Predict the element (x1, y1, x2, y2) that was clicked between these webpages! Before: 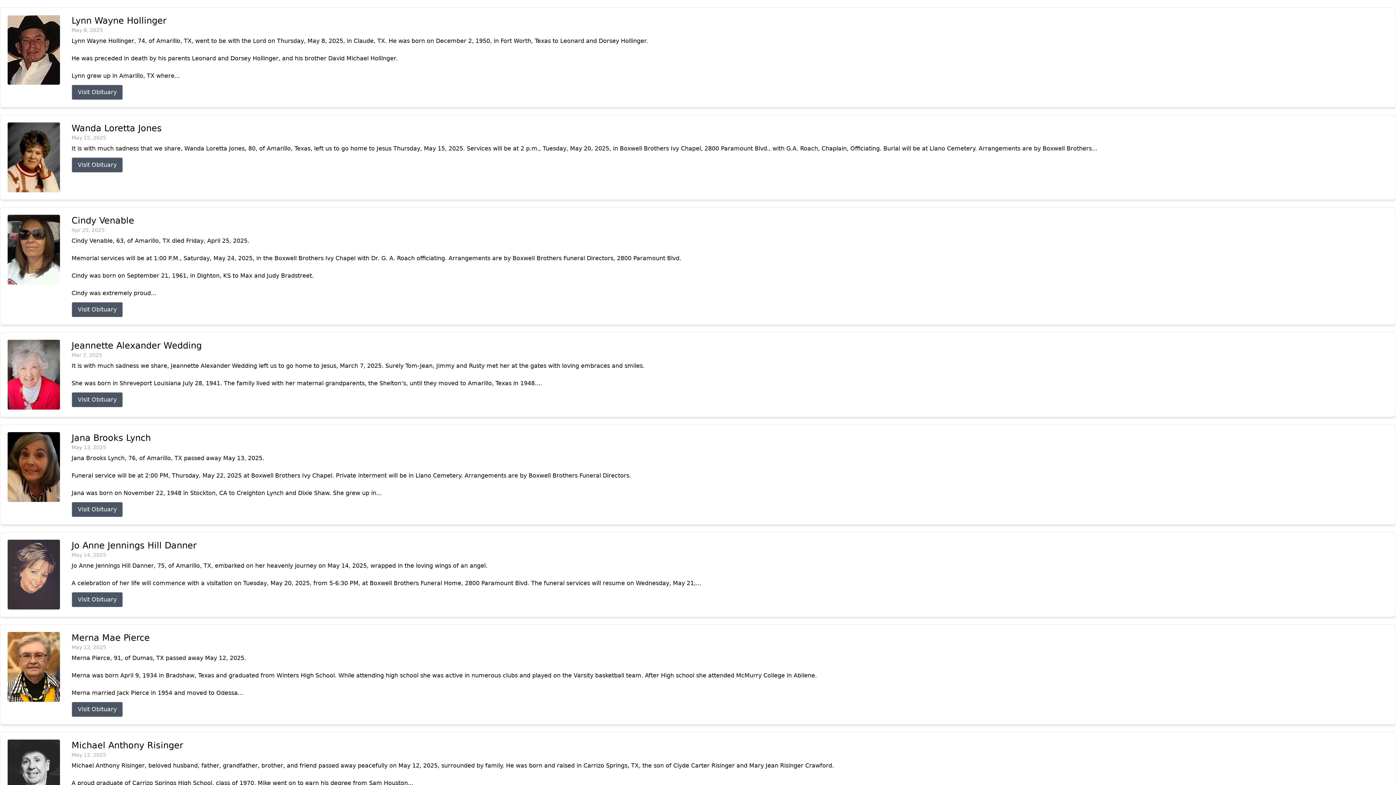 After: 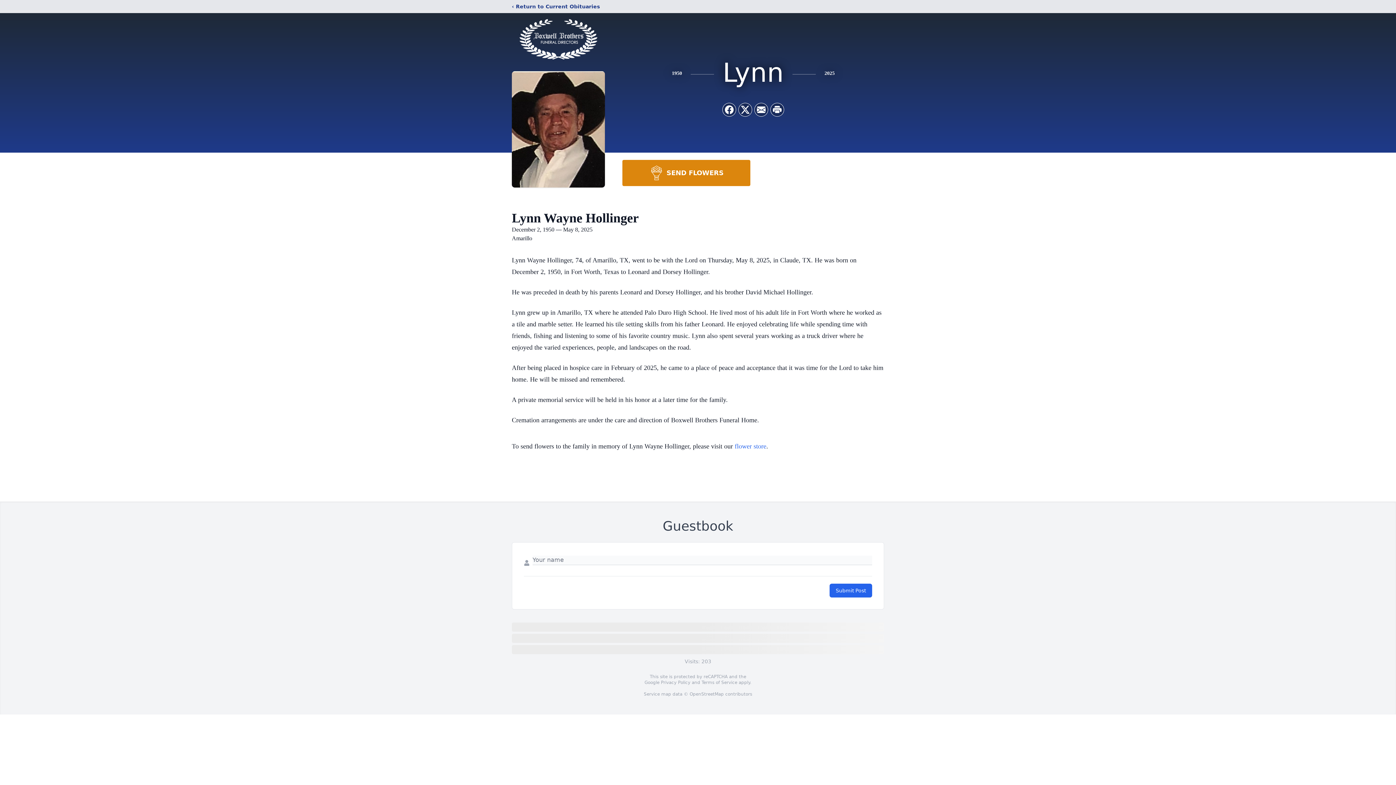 Action: bbox: (71, 14, 1388, 26) label: Lynn Wayne Hollinger